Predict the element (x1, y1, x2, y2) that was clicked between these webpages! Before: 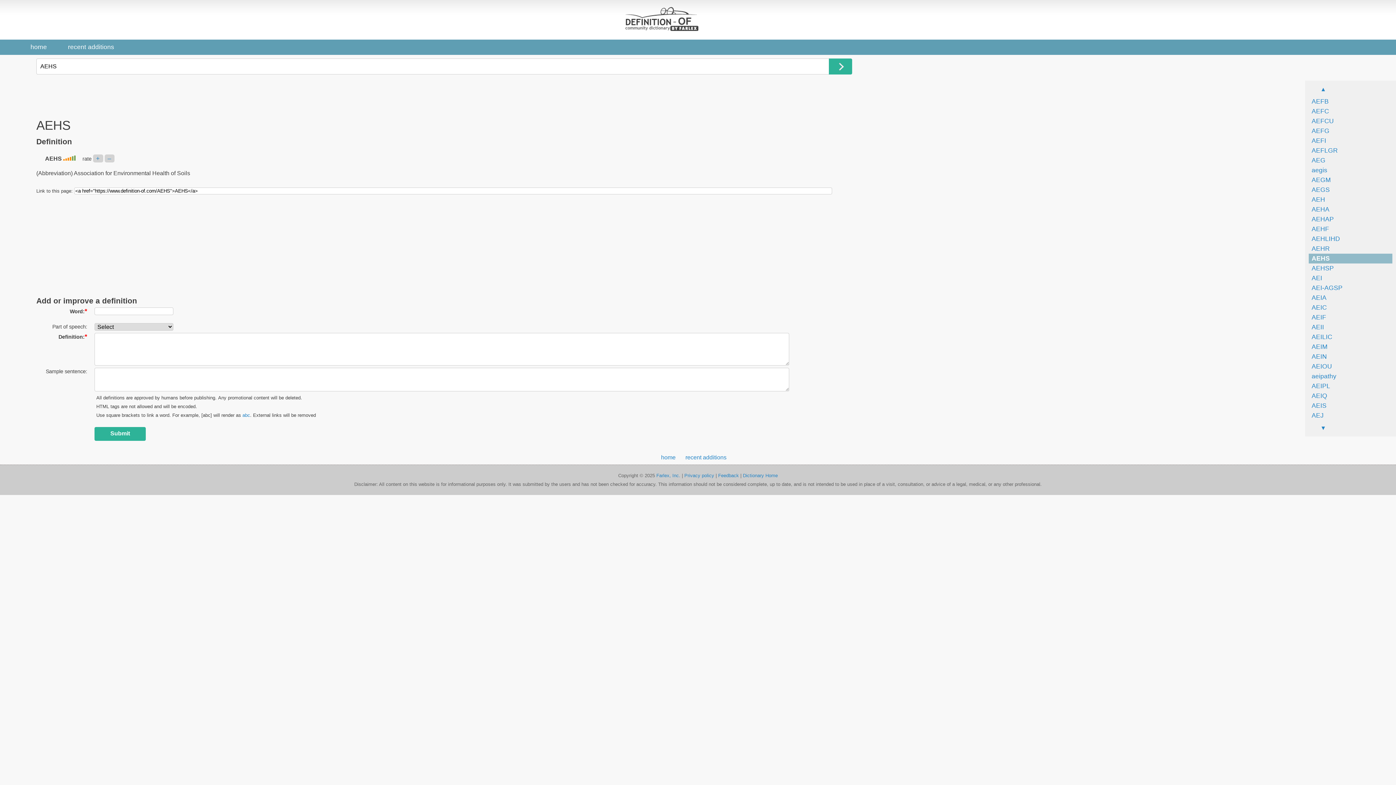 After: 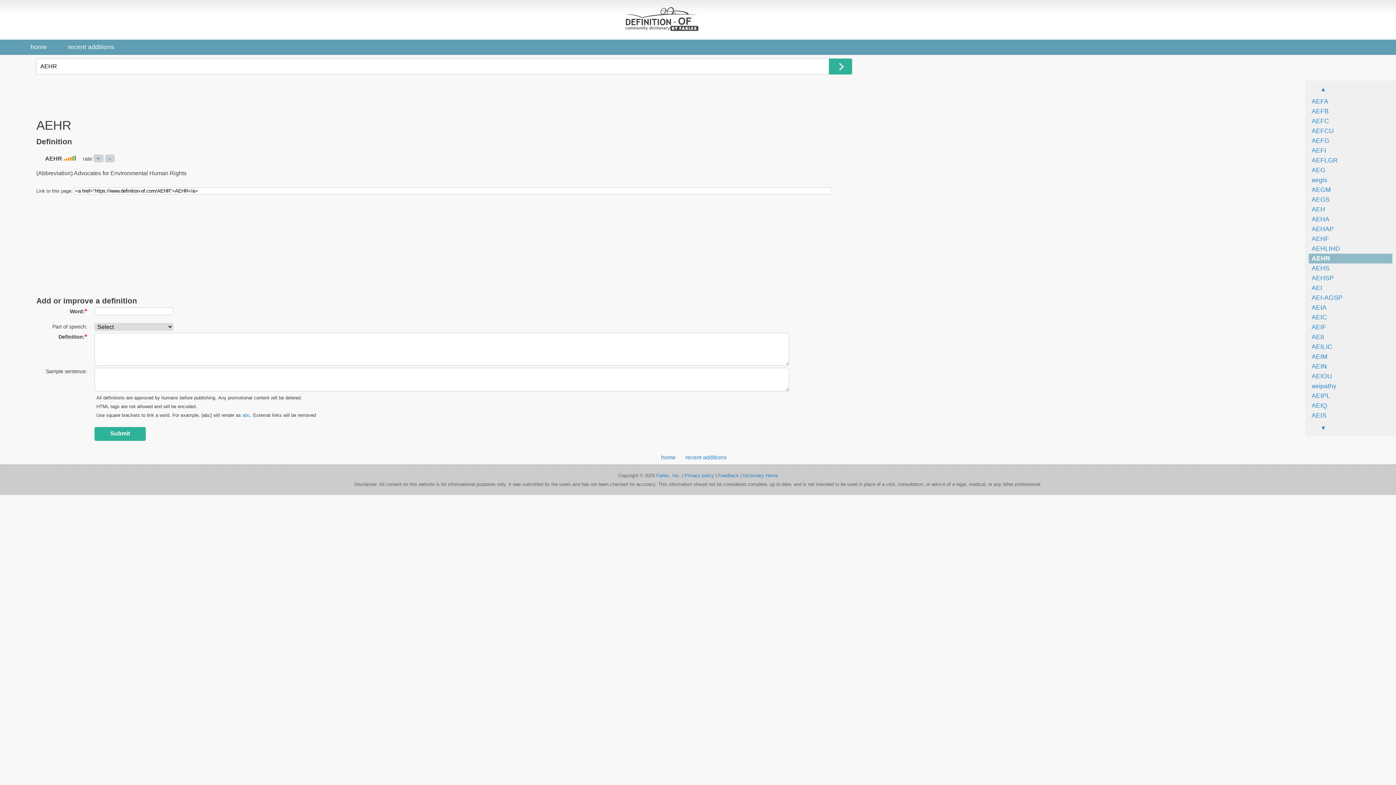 Action: bbox: (1309, 245, 1330, 252) label: AEHR